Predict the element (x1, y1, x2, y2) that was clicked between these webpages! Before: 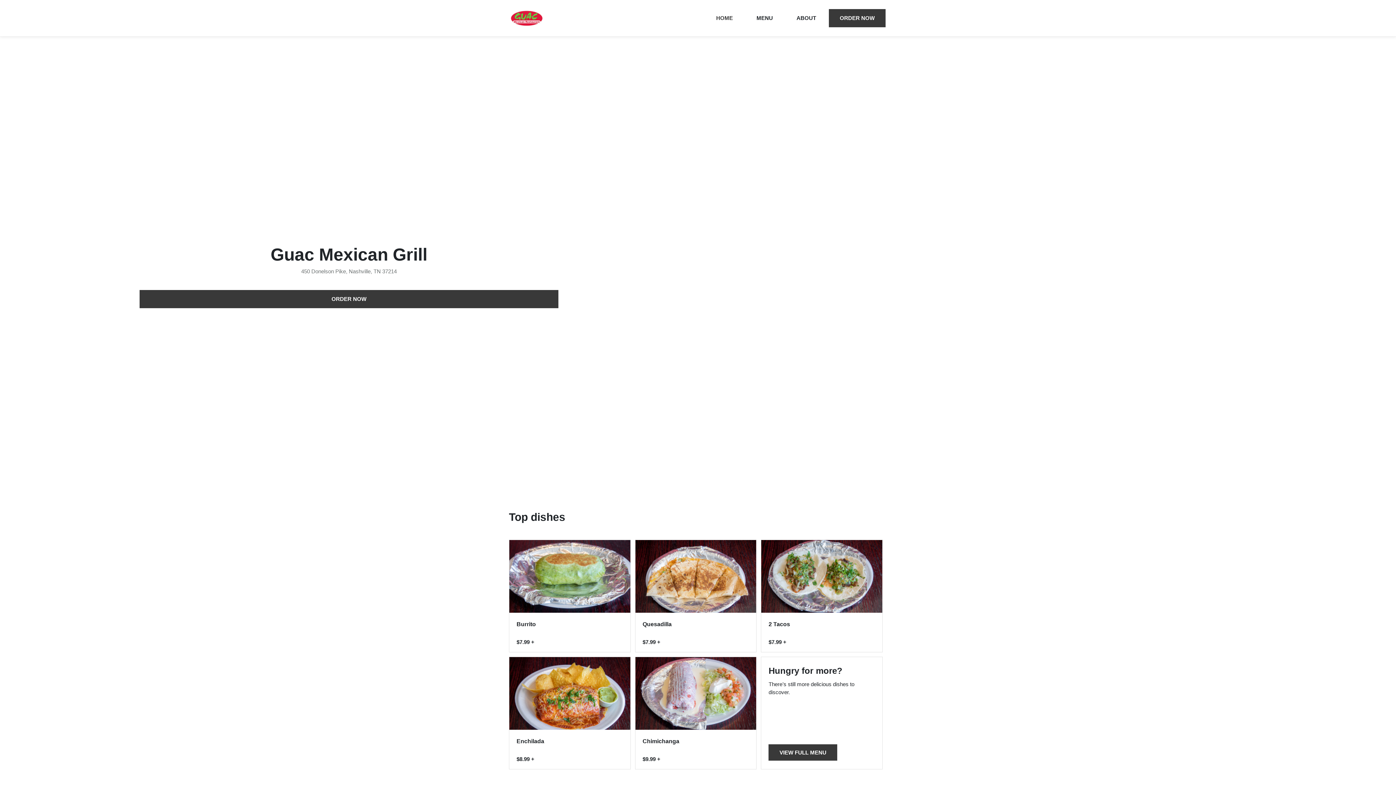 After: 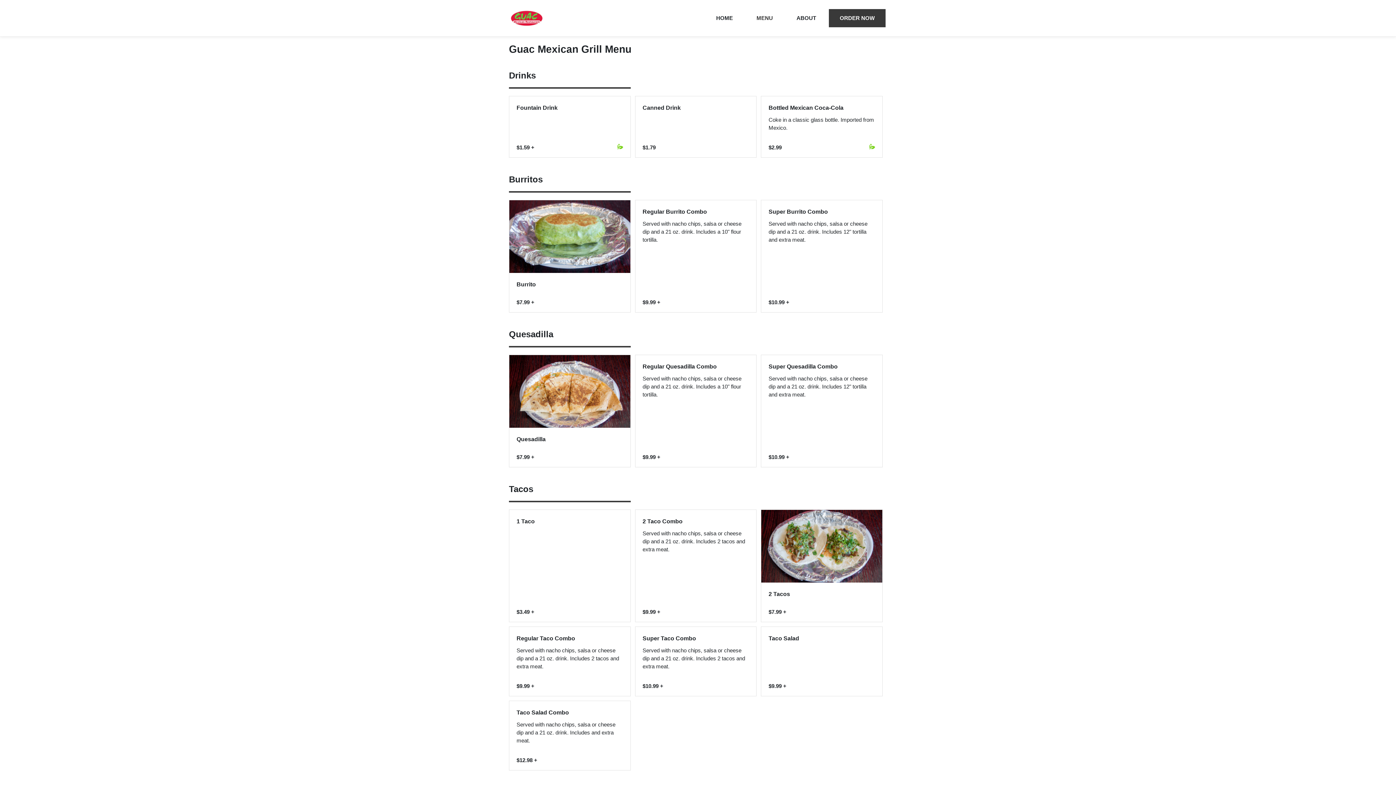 Action: bbox: (745, 9, 784, 27) label: MENU